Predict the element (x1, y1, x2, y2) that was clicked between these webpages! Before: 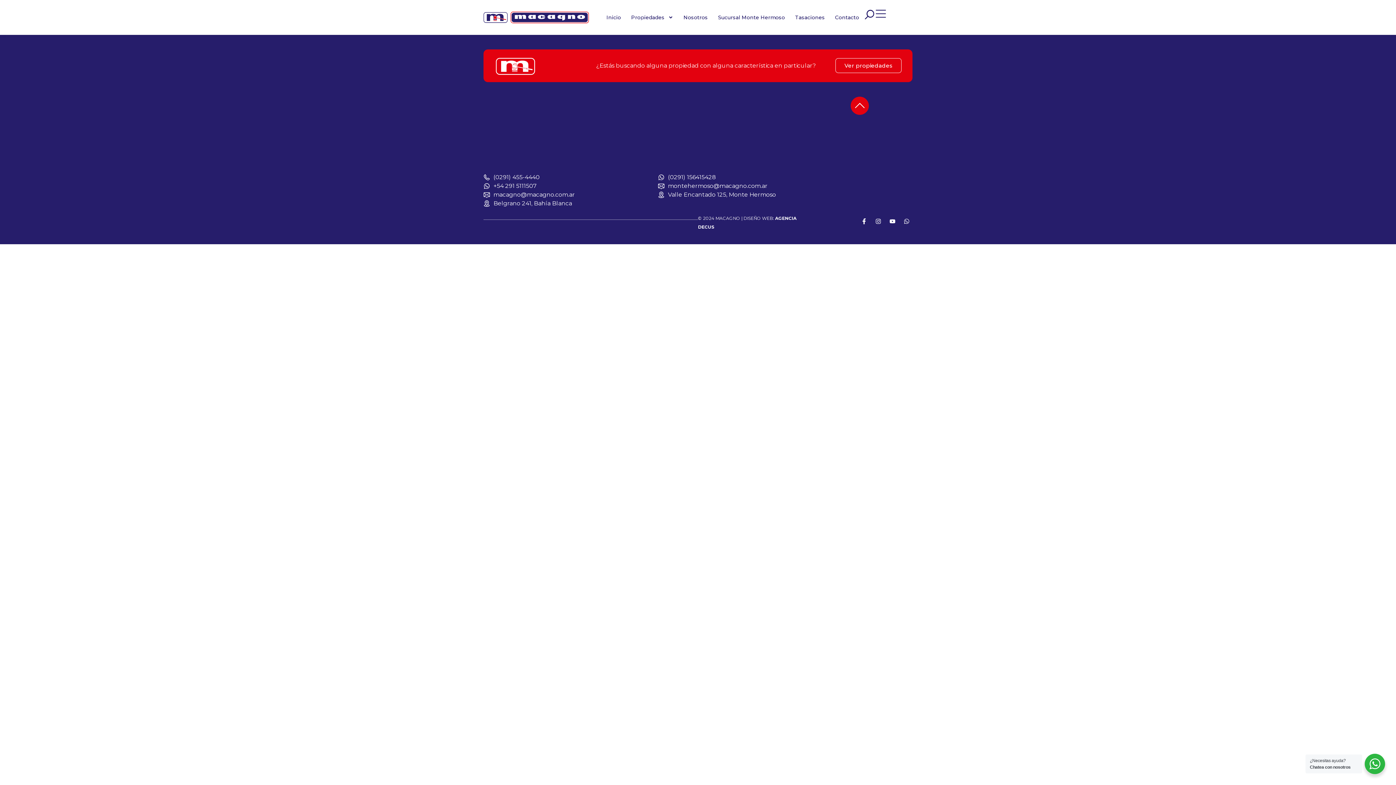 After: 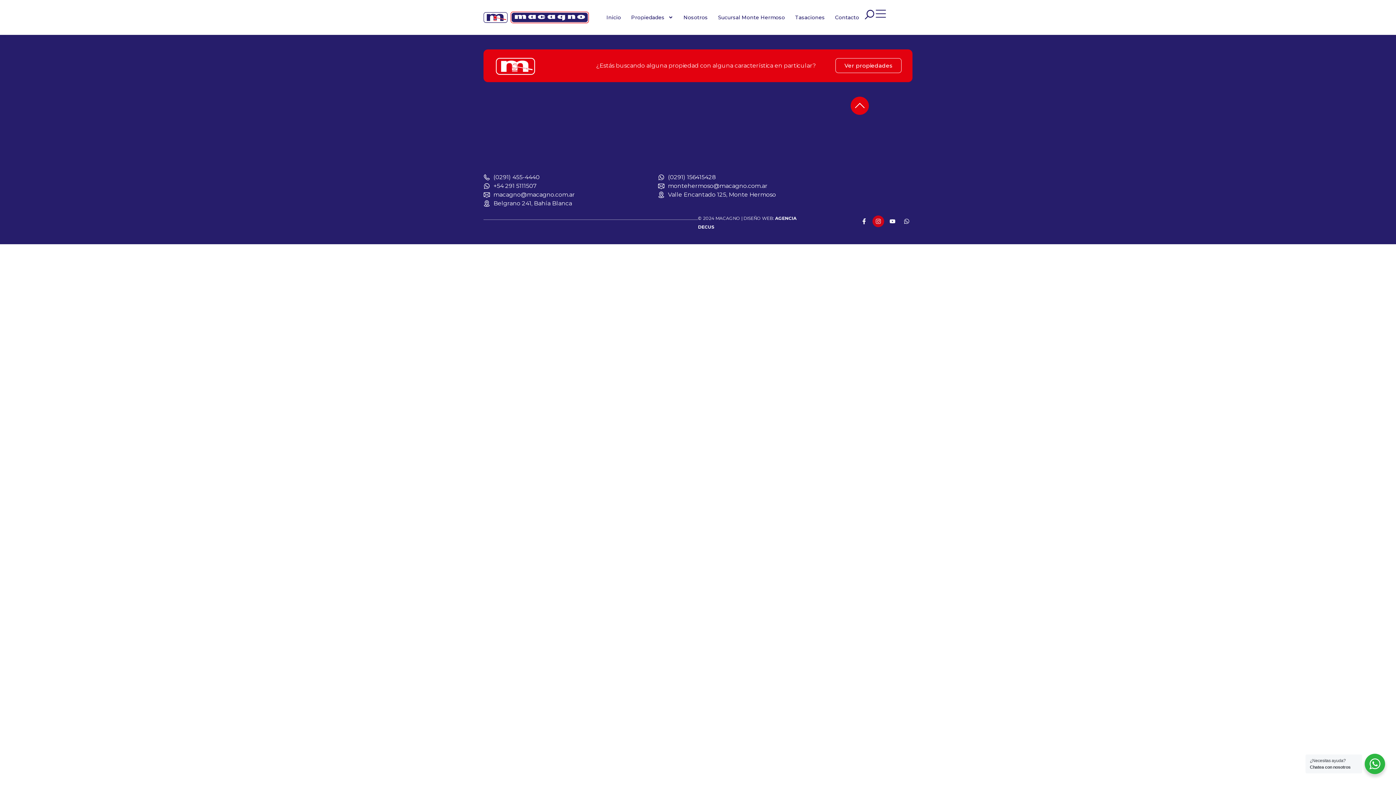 Action: bbox: (872, 215, 884, 227) label: Instagram